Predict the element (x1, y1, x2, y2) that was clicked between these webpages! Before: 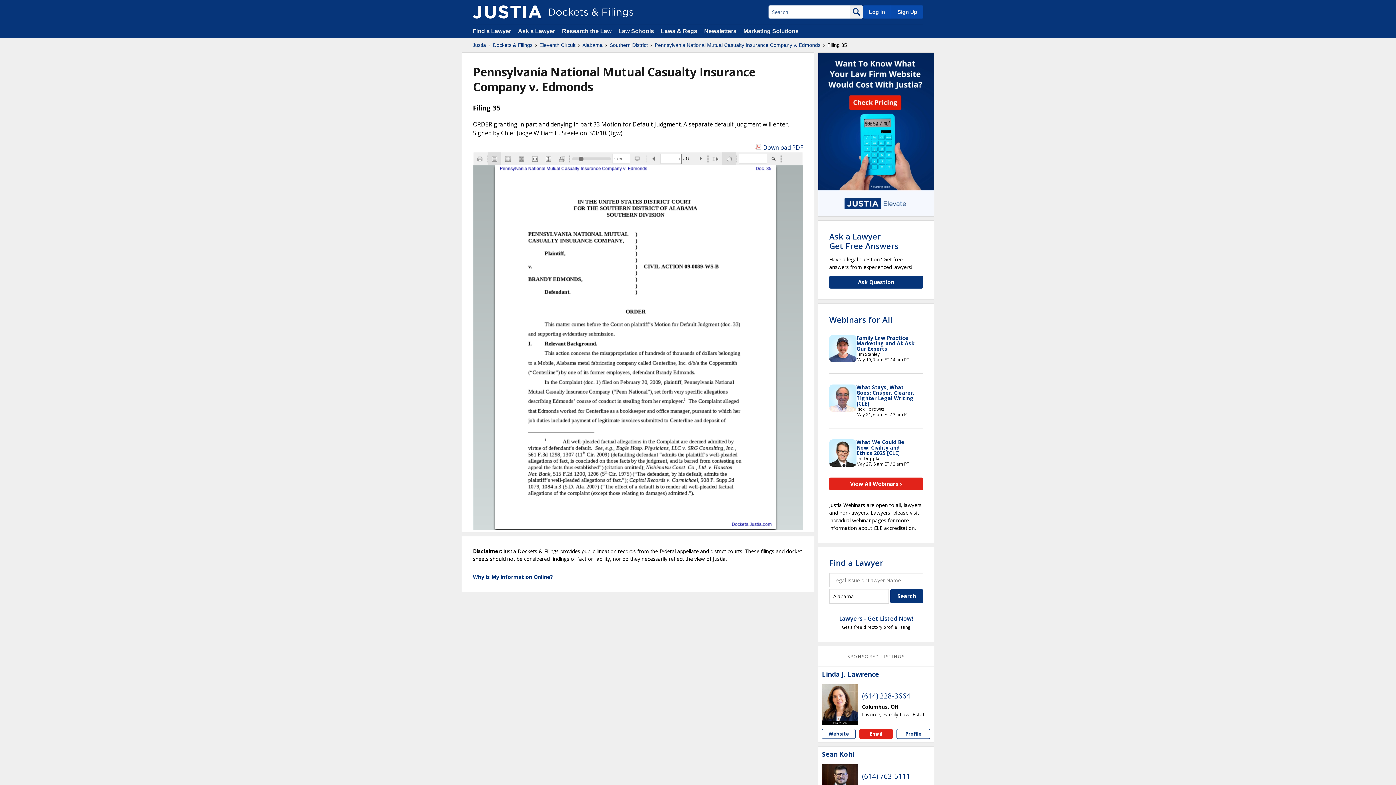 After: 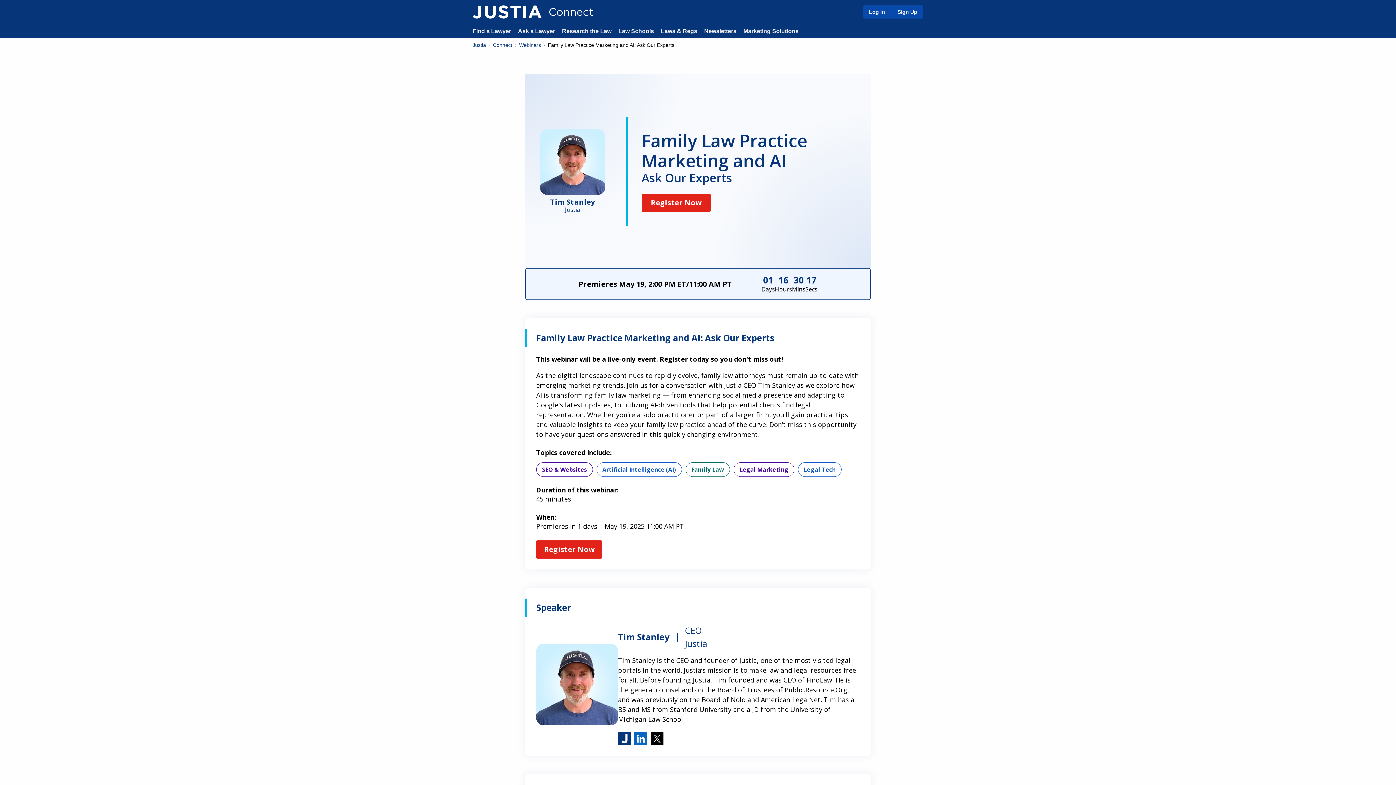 Action: label: Family Law Practice Marketing and AI: Ask Our Experts bbox: (856, 334, 914, 352)